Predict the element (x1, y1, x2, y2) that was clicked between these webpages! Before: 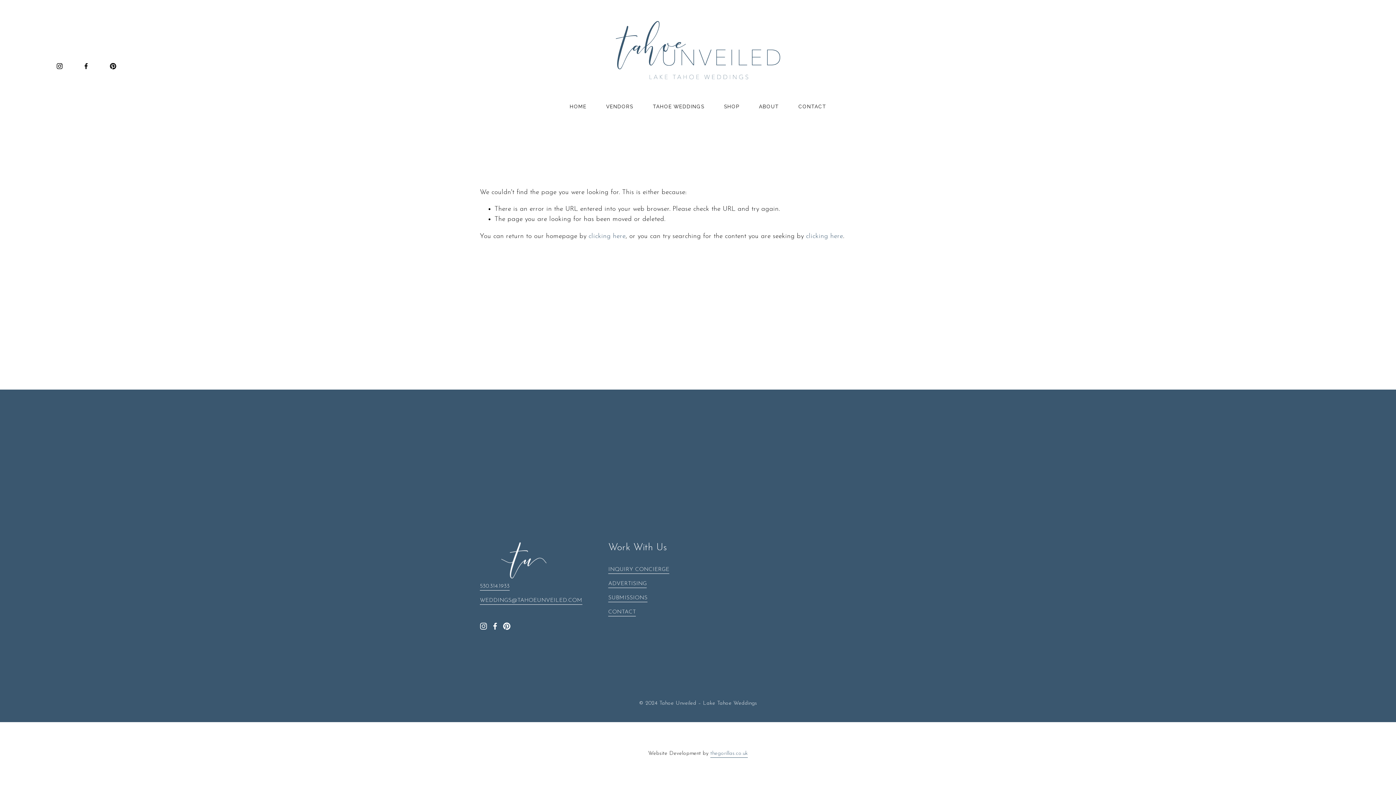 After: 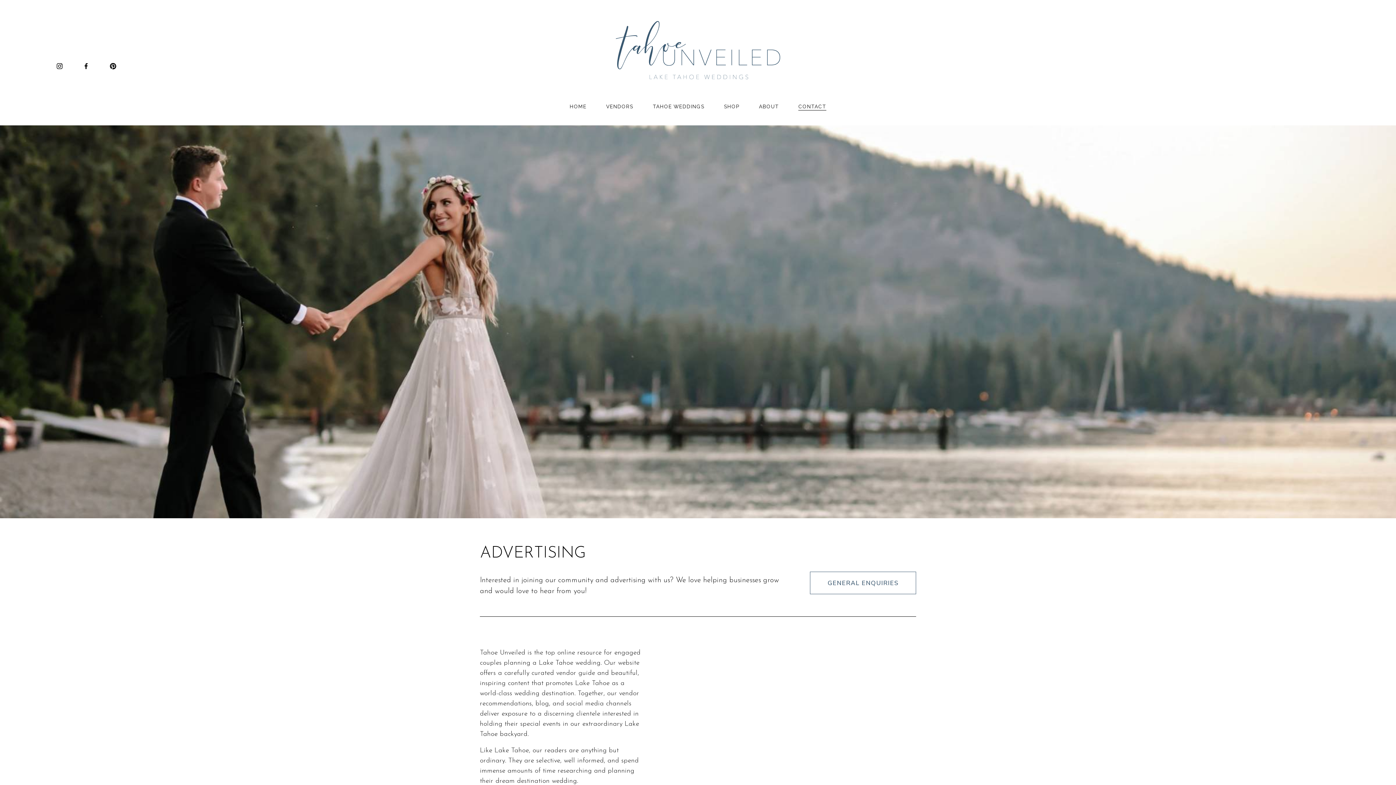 Action: label: ADVERTISING bbox: (608, 580, 646, 588)